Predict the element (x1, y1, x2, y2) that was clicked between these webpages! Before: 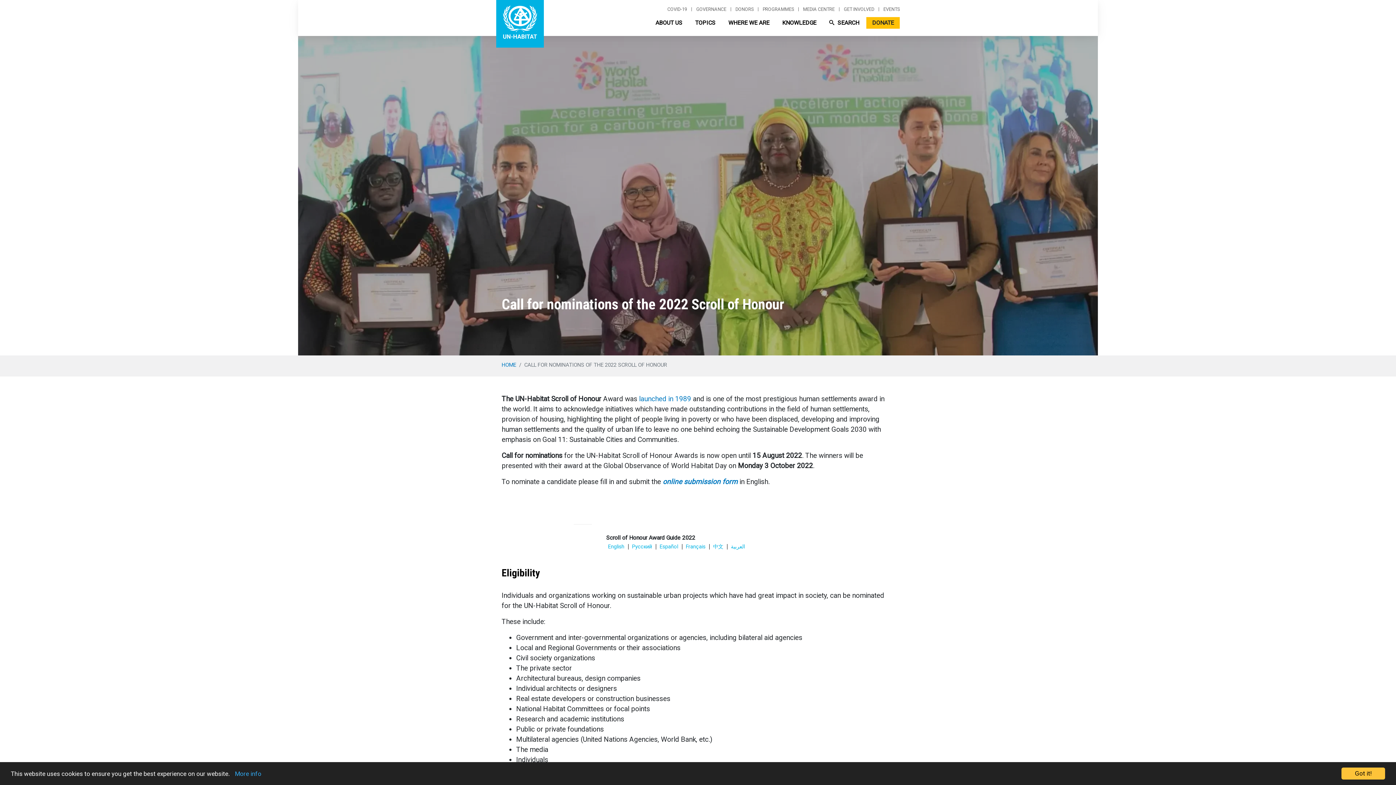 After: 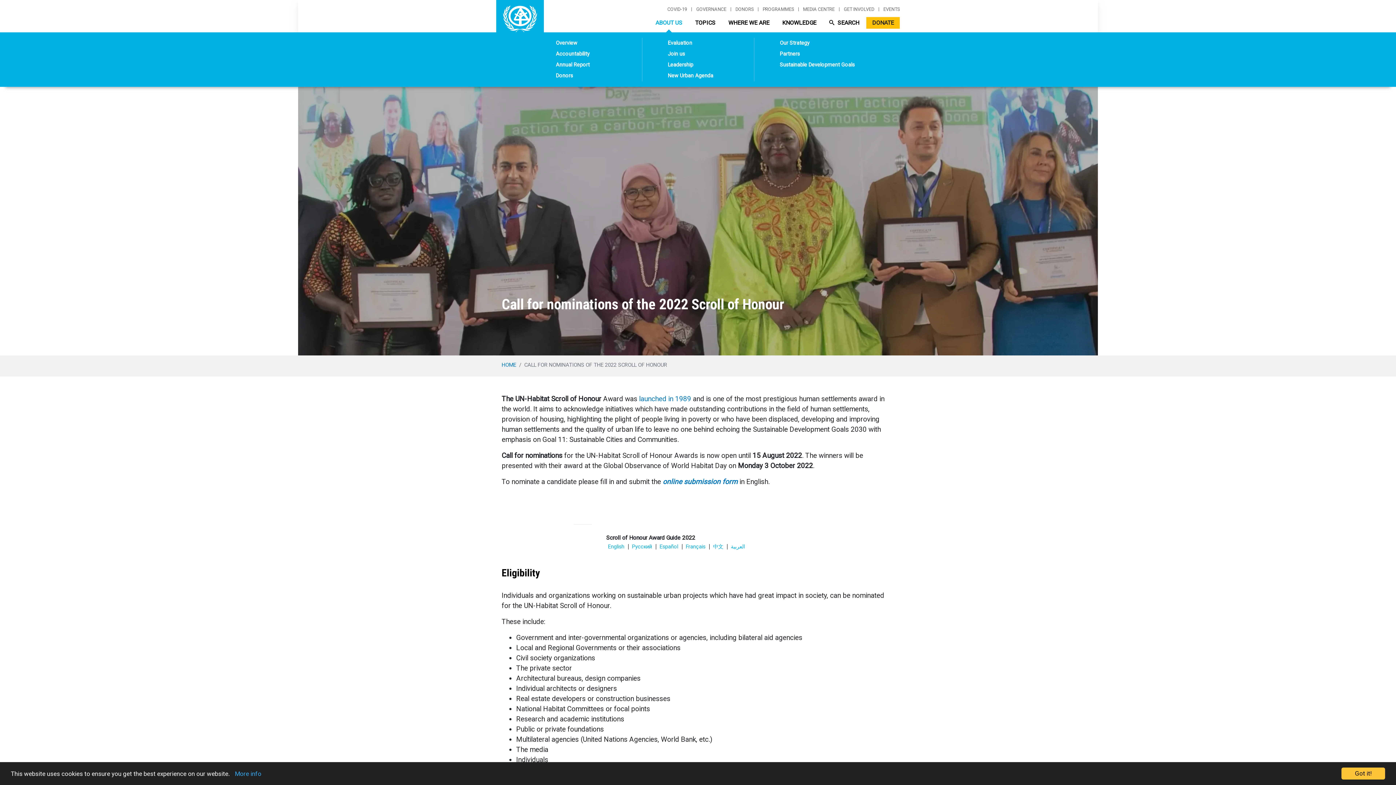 Action: bbox: (649, 17, 688, 28) label: ABOUT US